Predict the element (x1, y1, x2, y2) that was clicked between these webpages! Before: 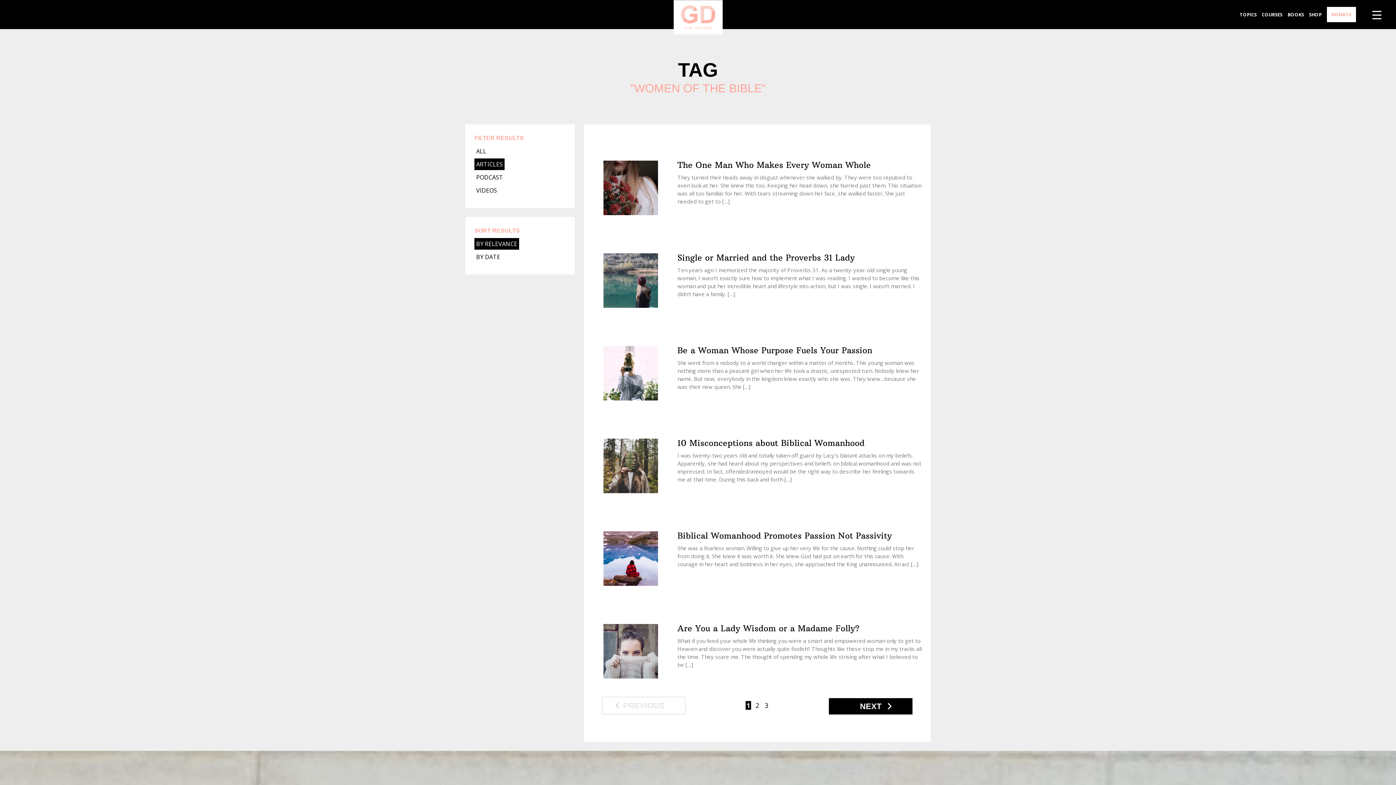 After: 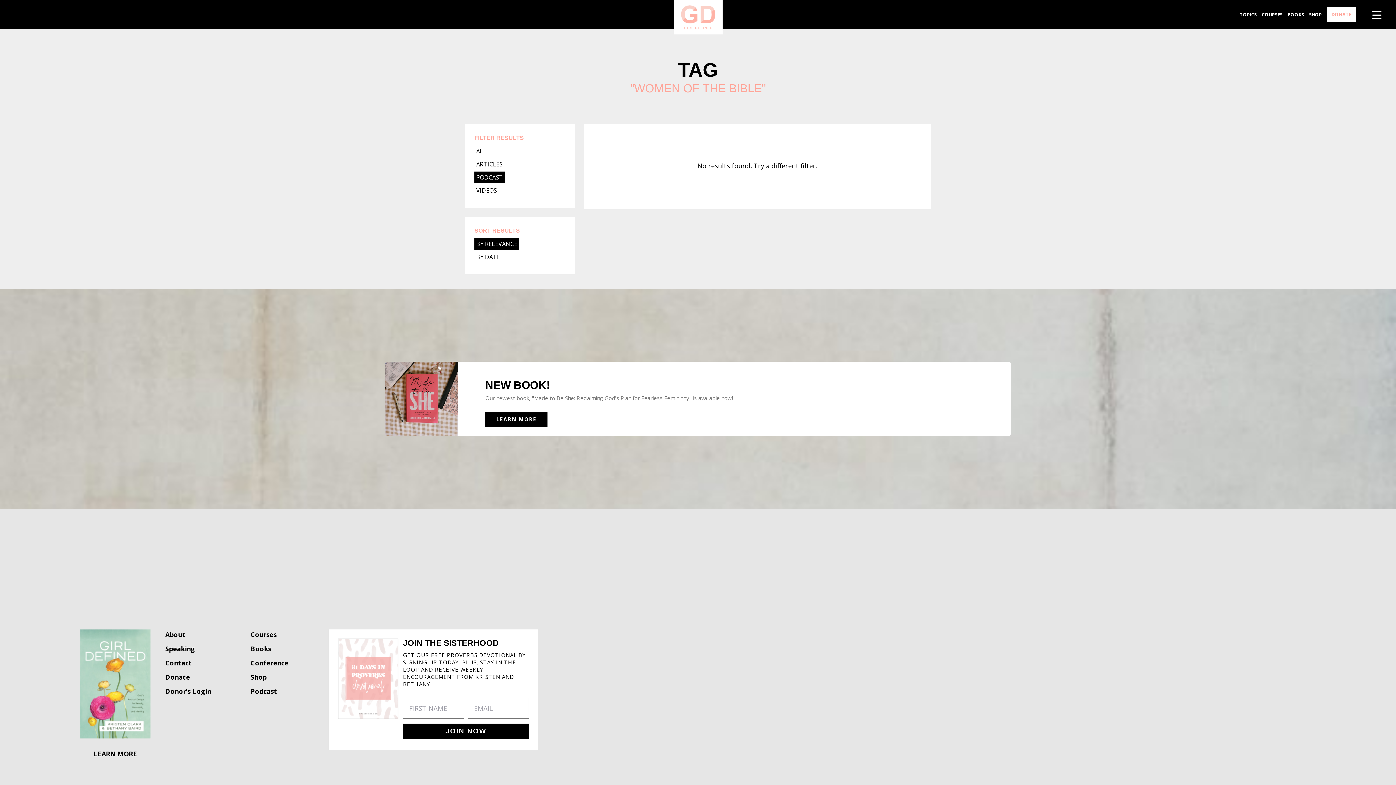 Action: label: PODCAST bbox: (474, 171, 505, 183)